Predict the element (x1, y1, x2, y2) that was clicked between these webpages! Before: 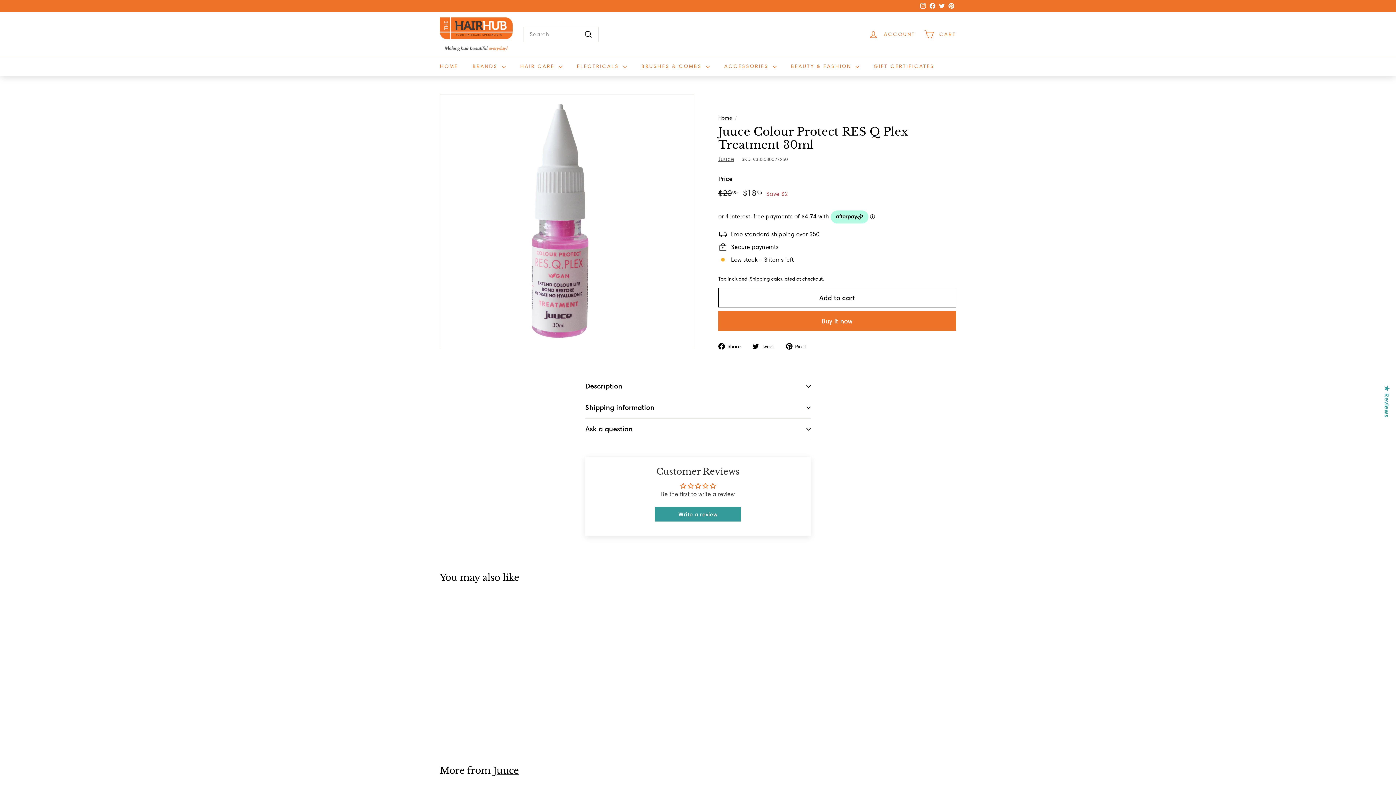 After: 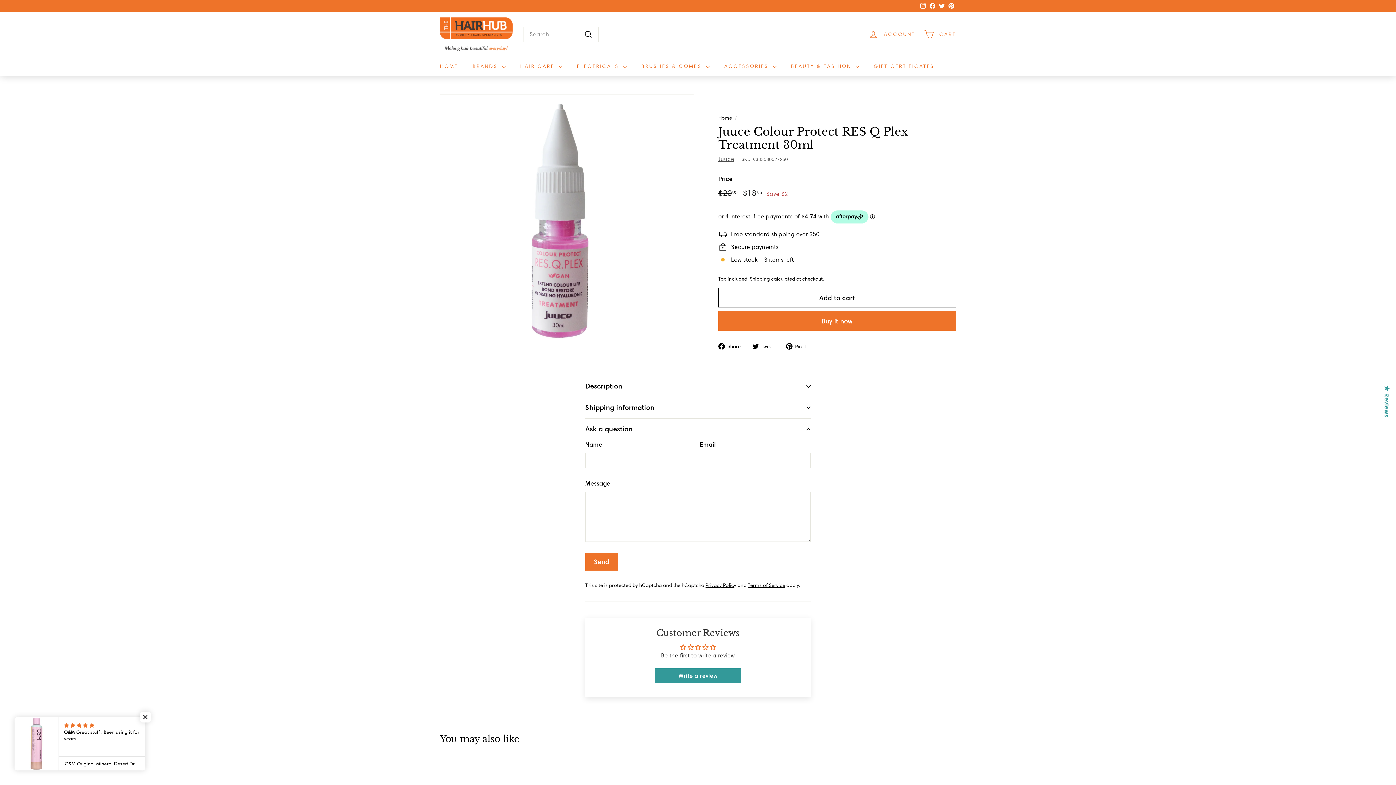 Action: label: Ask a question bbox: (585, 419, 810, 440)